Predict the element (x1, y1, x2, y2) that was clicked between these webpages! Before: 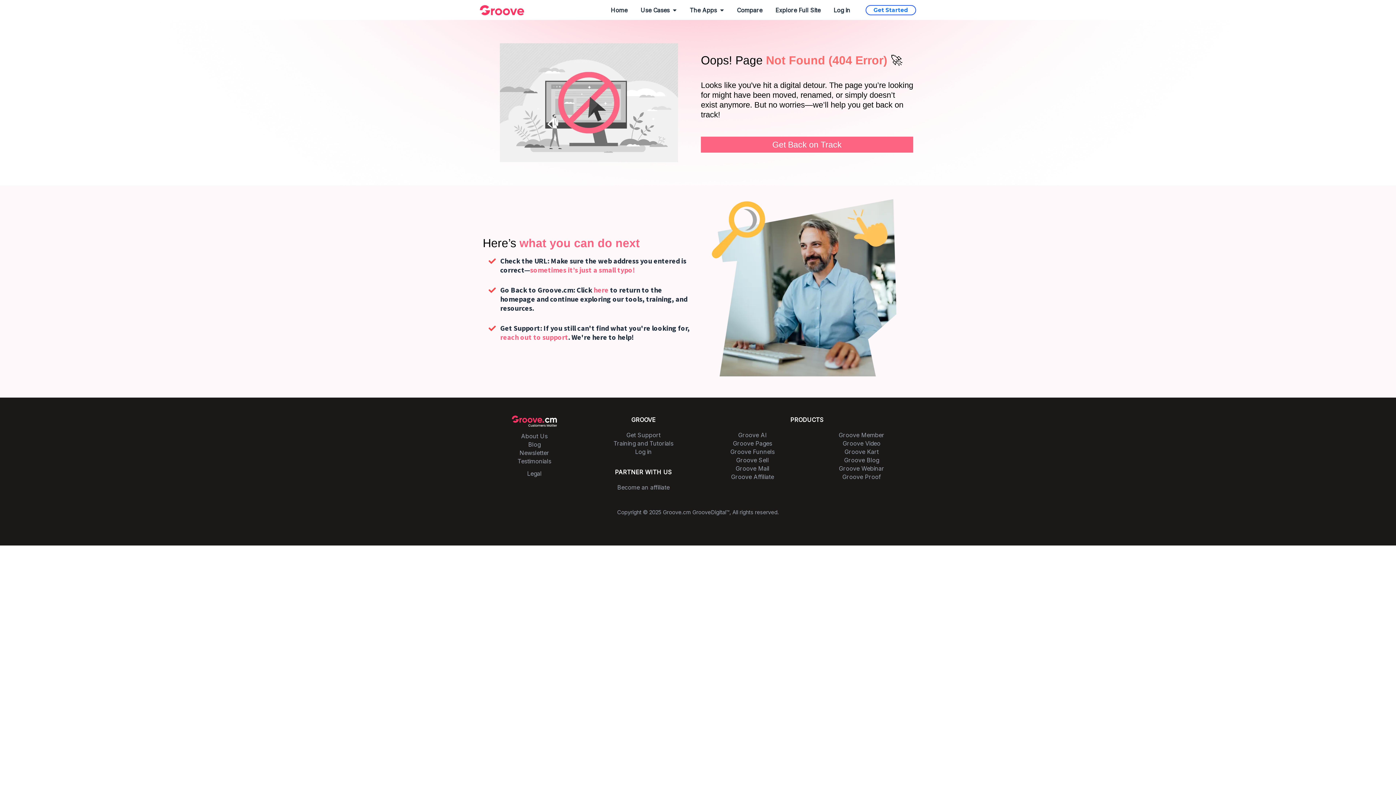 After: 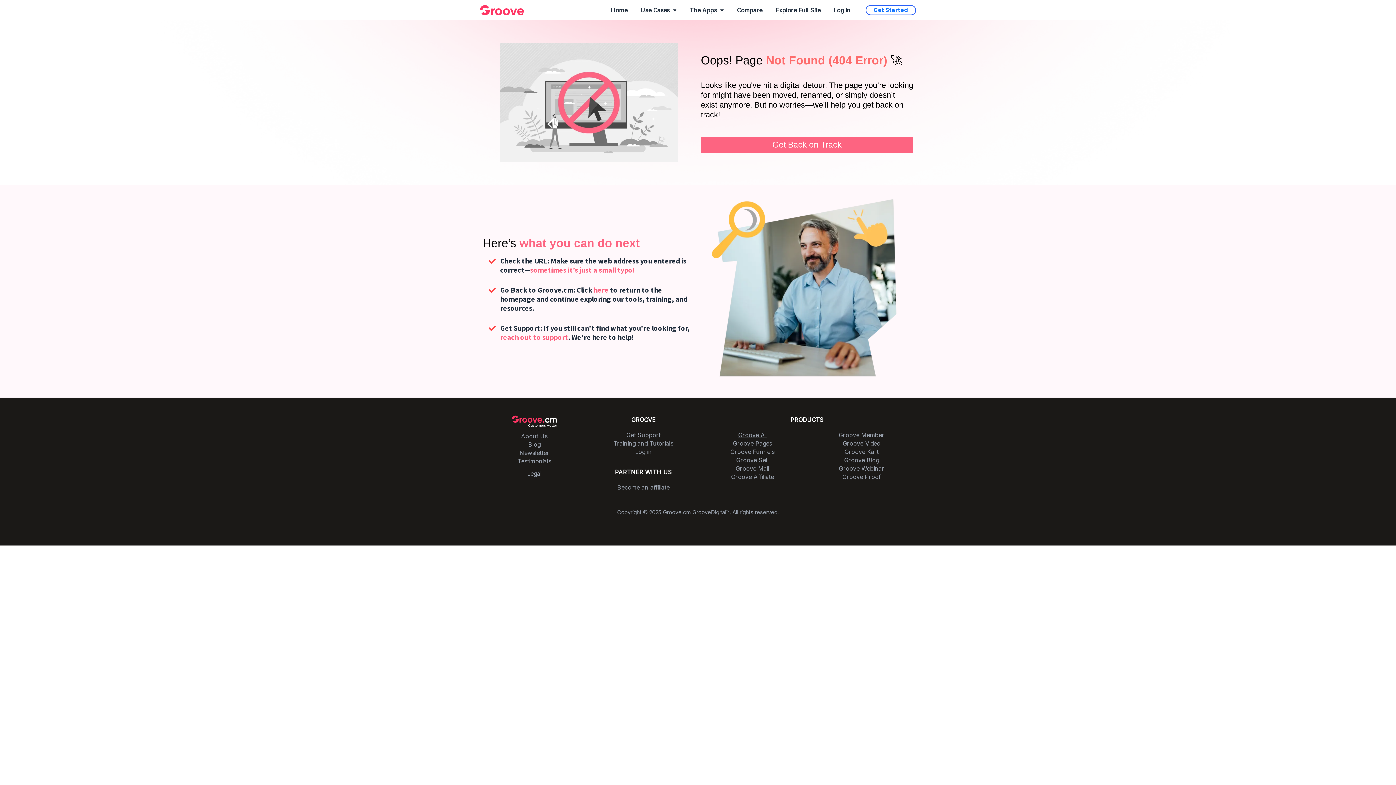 Action: bbox: (701, 431, 804, 439) label: Groove AI